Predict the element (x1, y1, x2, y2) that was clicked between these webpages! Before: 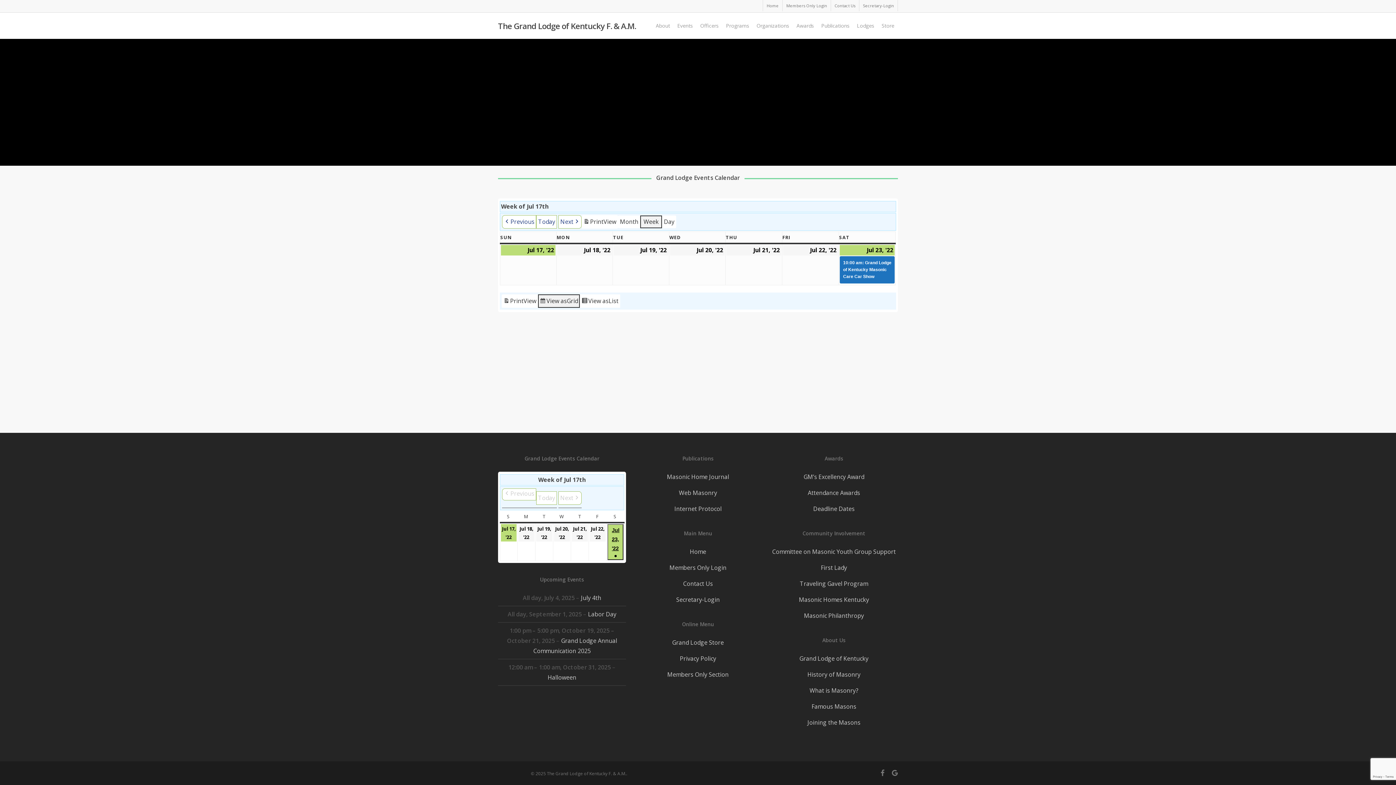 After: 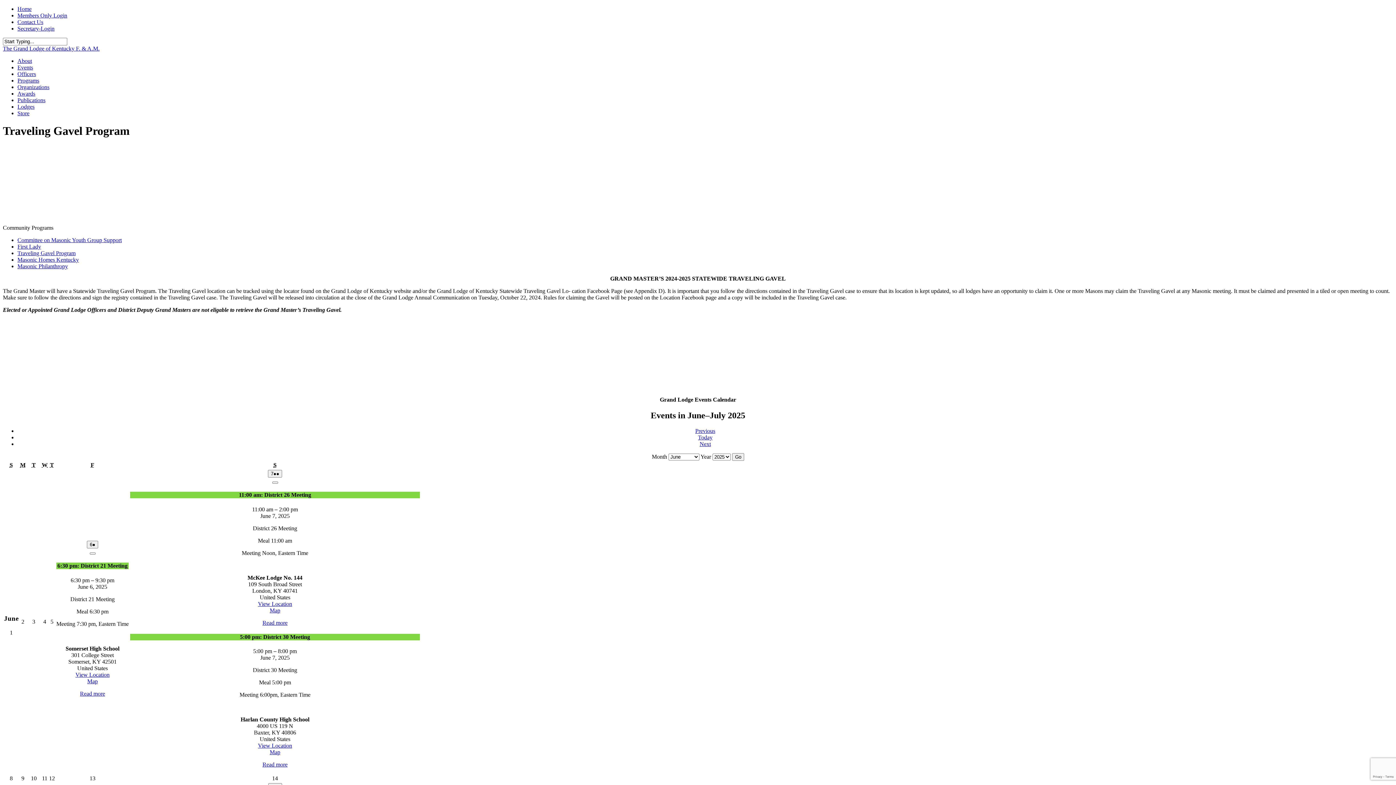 Action: label: Traveling Gavel Program bbox: (770, 576, 898, 592)